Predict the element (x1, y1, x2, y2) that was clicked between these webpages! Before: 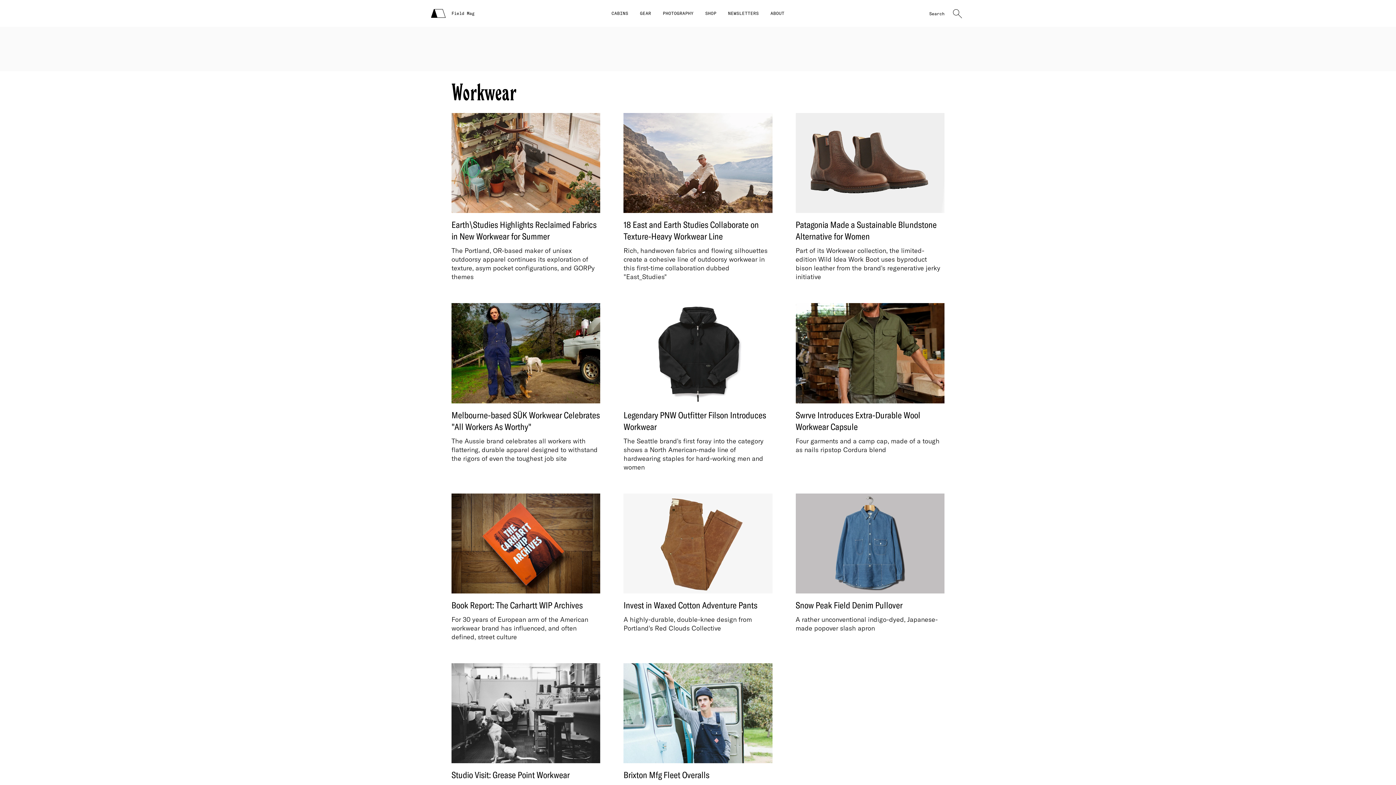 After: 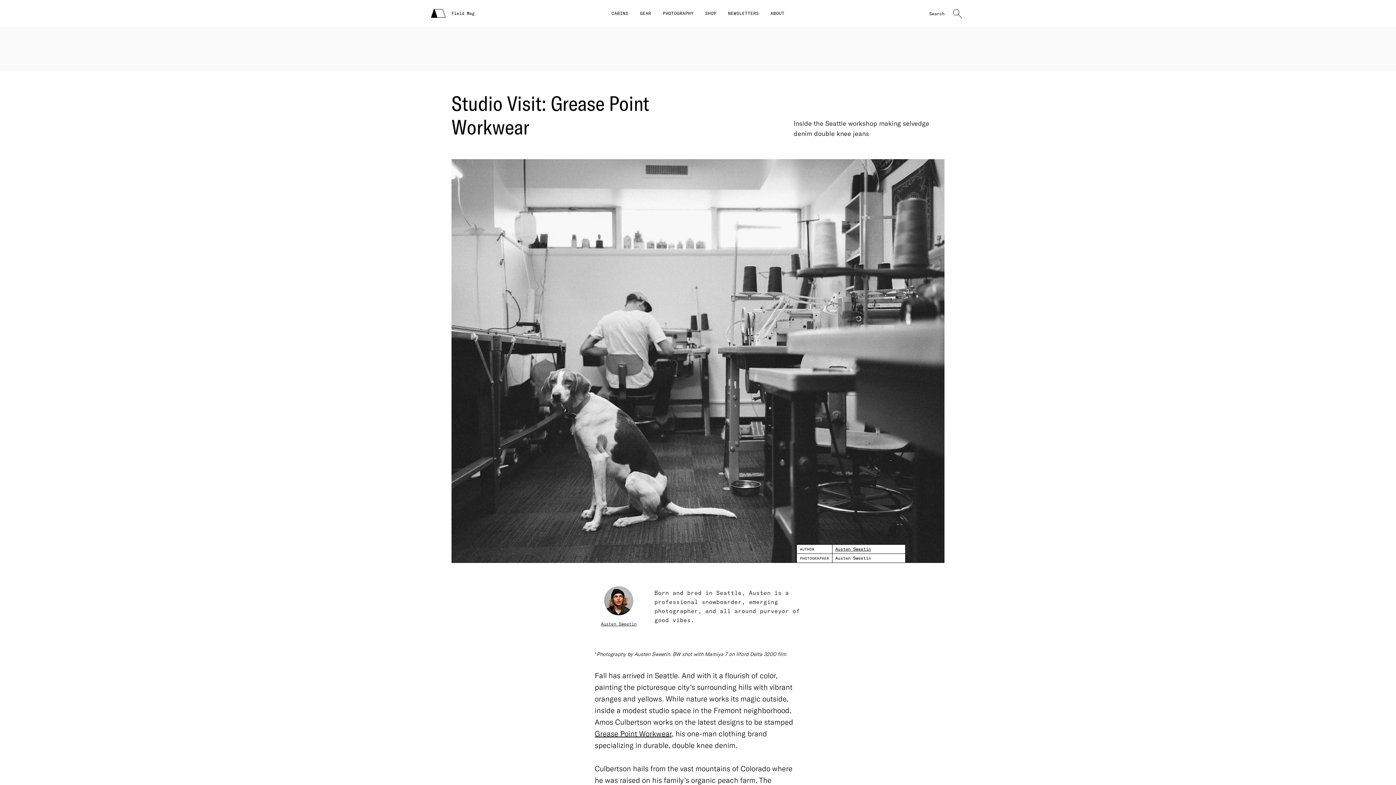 Action: bbox: (451, 769, 600, 781) label: Studio Visit: Grease Point Workwear